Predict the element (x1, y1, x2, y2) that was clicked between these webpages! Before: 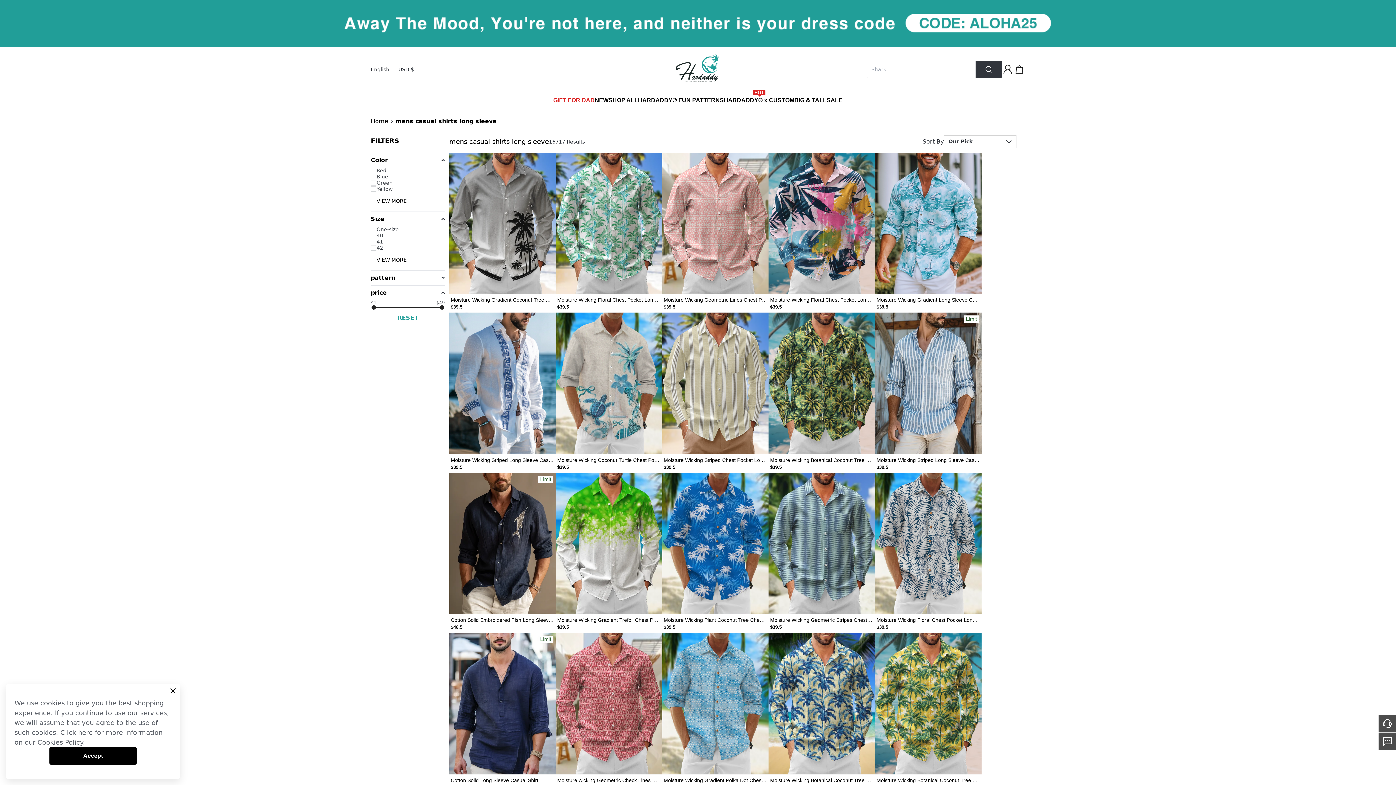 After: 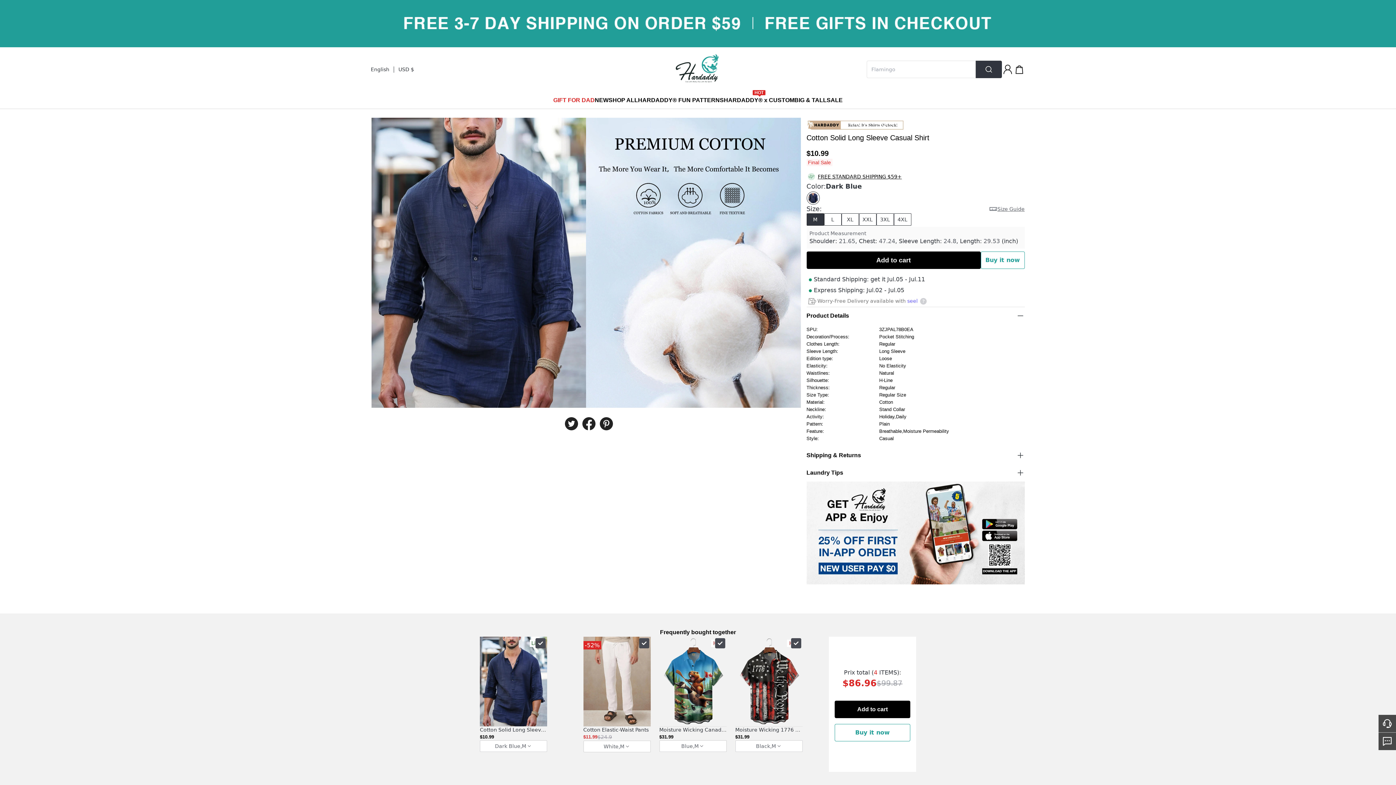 Action: bbox: (449, 632, 555, 774)